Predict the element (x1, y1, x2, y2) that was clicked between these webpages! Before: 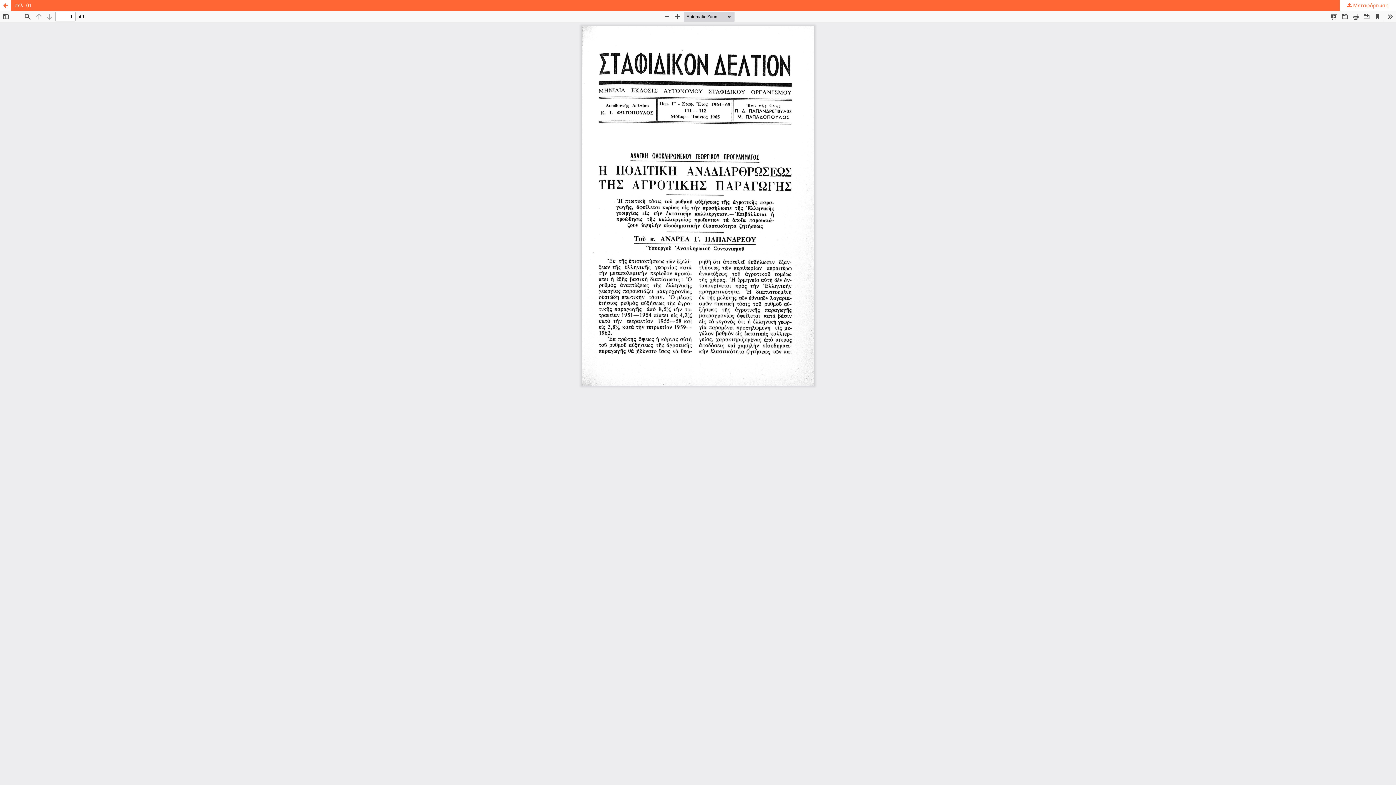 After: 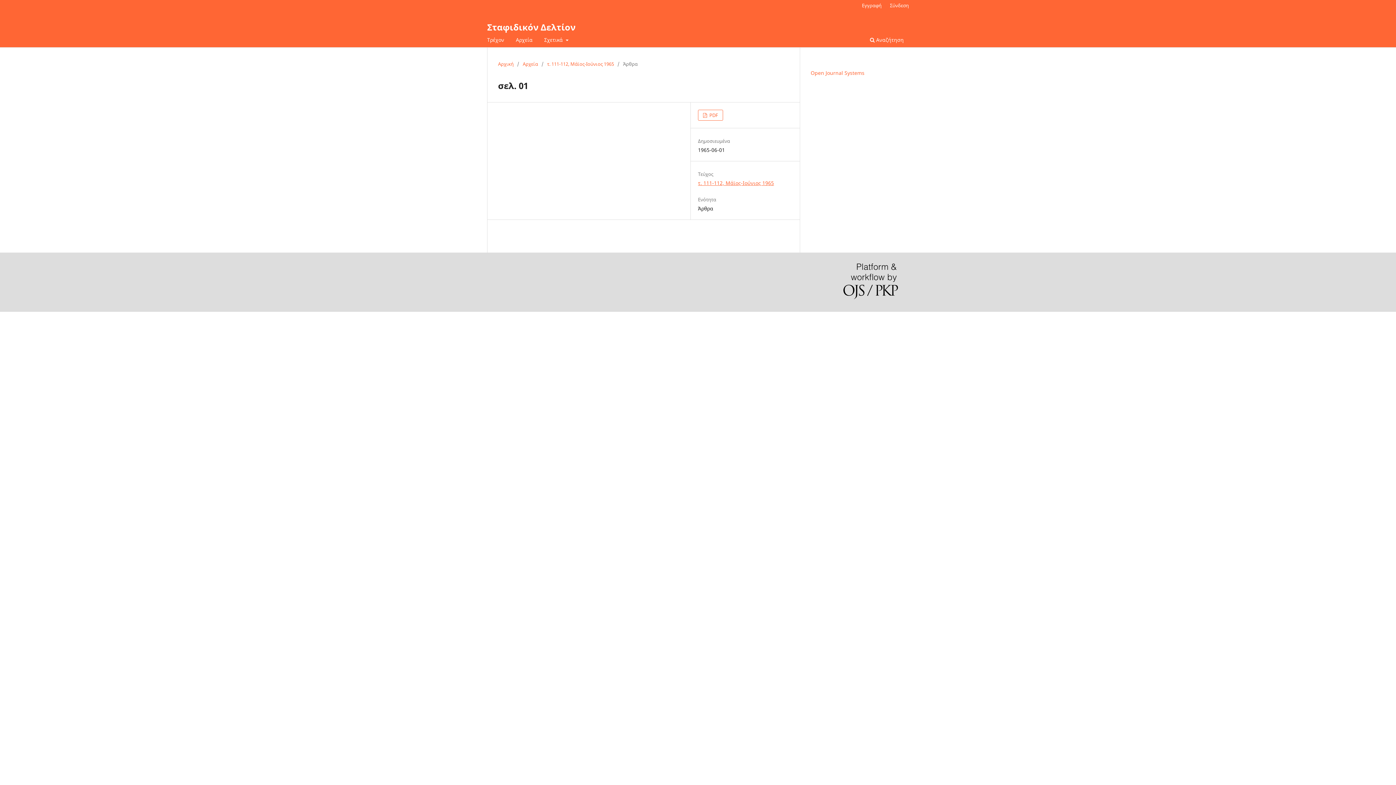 Action: label: Επιστροφή στα στοιχεία του άρθρου bbox: (0, 0, 10, 10)